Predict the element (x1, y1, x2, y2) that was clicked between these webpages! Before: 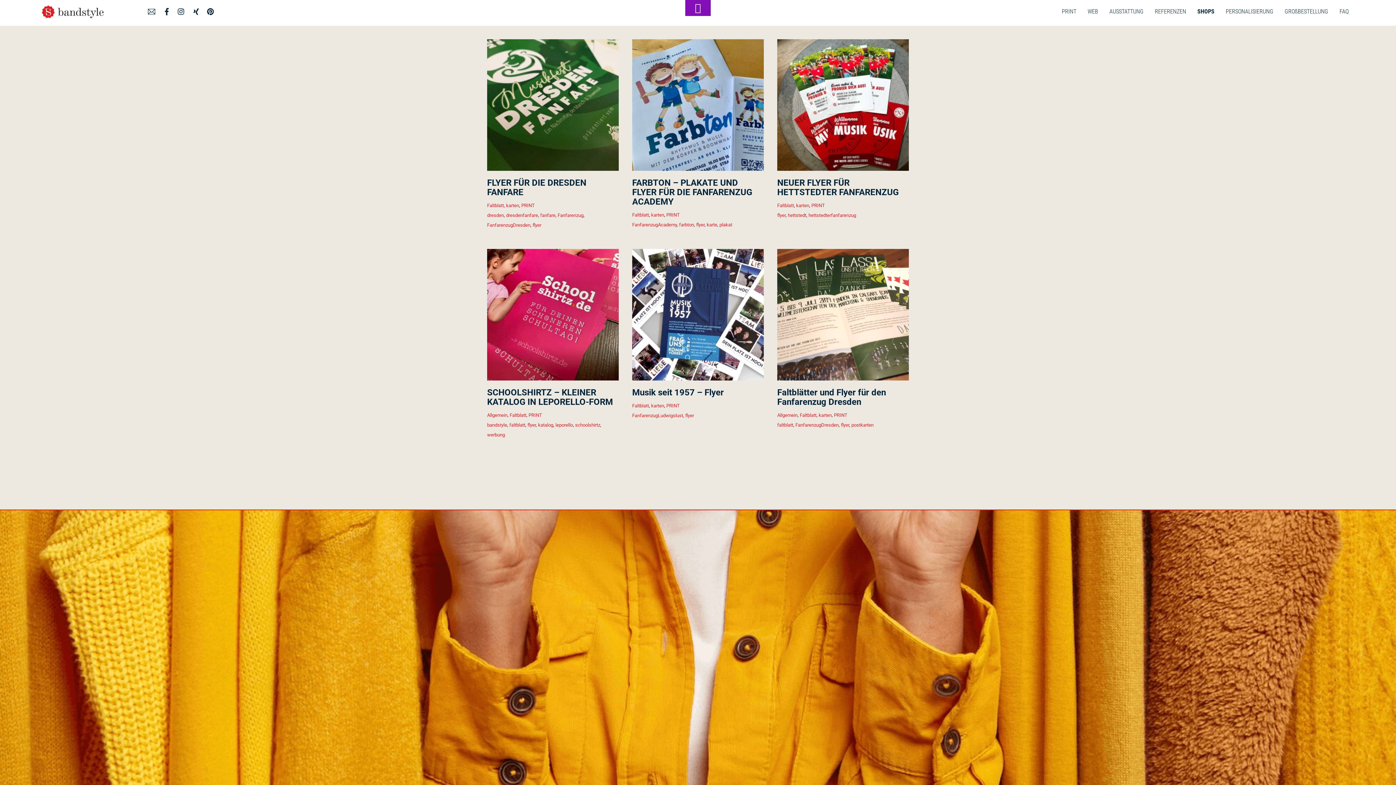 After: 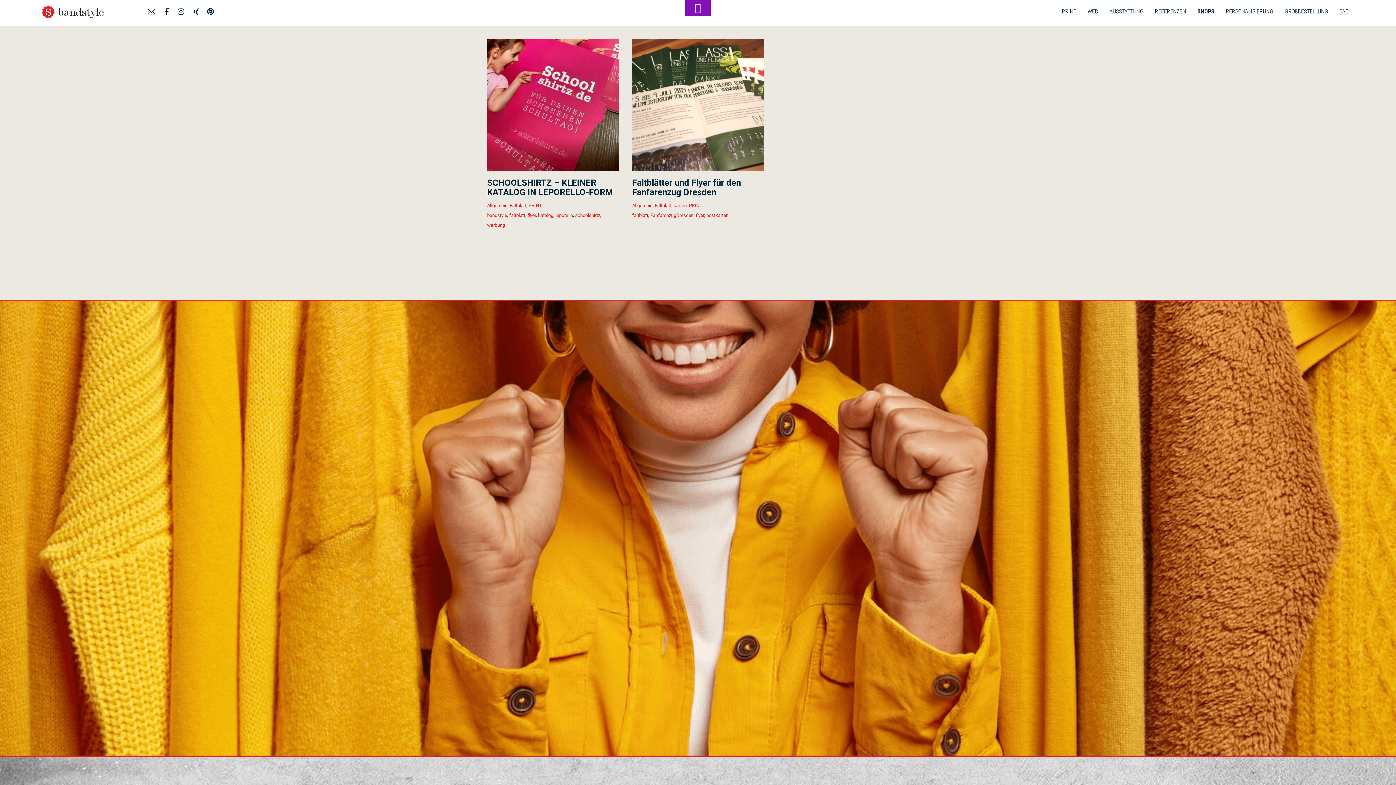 Action: bbox: (509, 422, 525, 427) label: faltblatt